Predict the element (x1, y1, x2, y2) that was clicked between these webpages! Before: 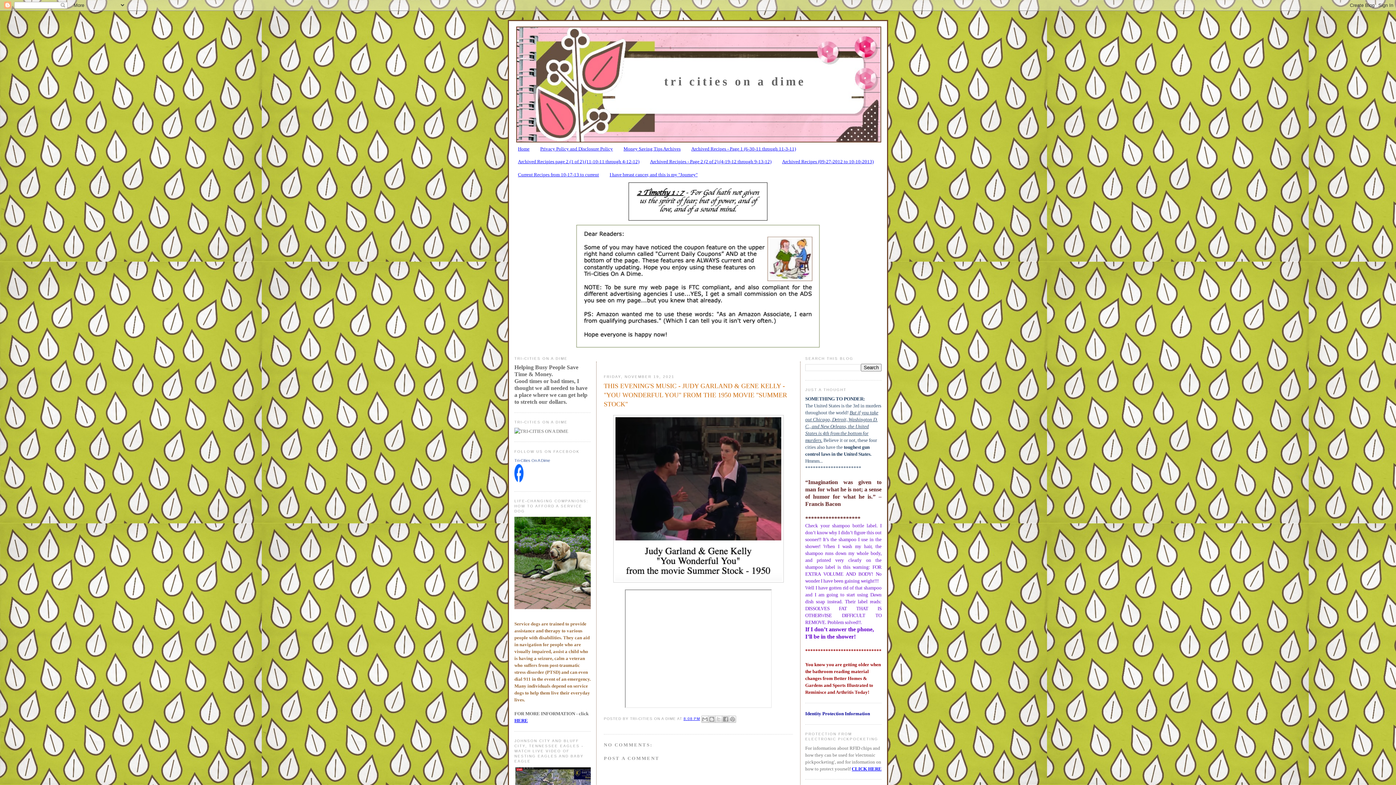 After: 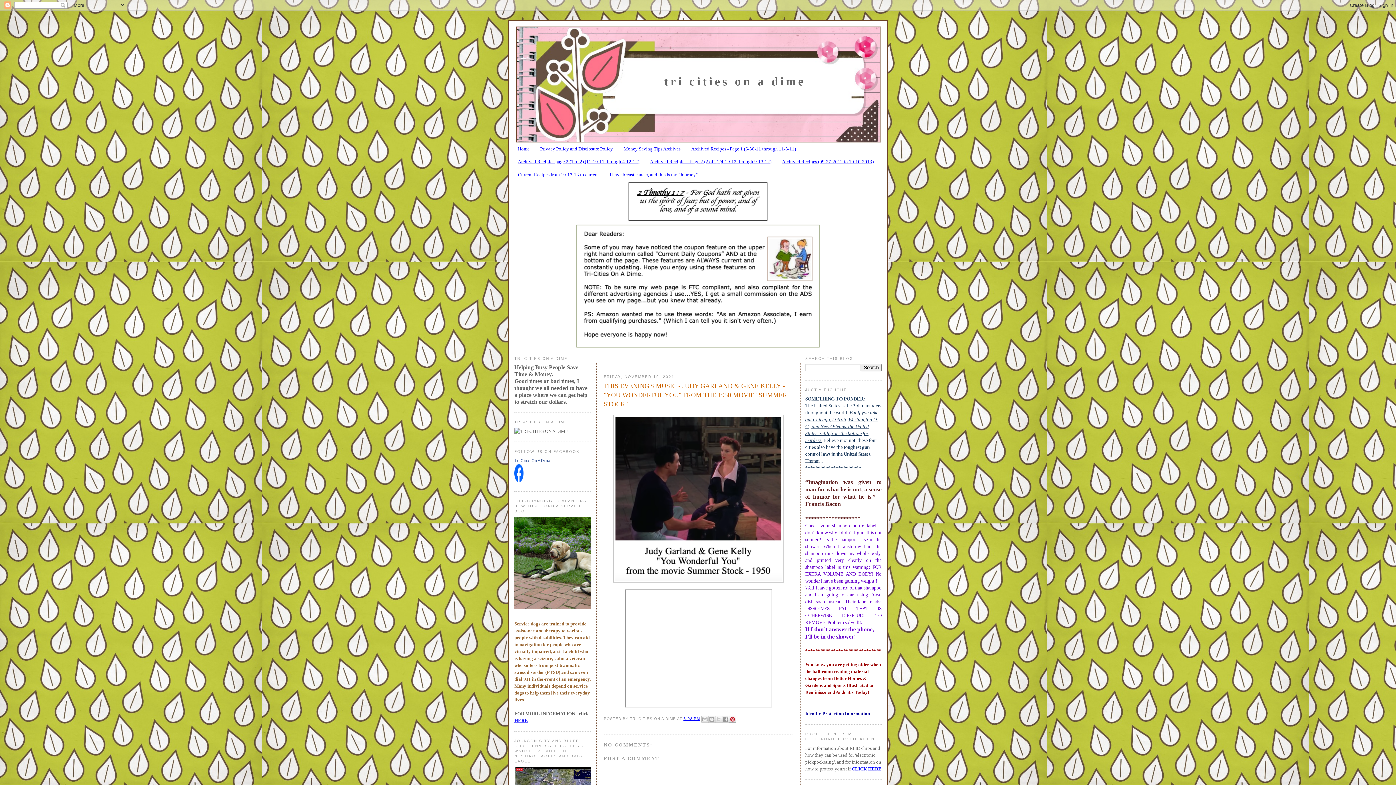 Action: label: SHARE TO PINTEREST bbox: (728, 716, 736, 723)